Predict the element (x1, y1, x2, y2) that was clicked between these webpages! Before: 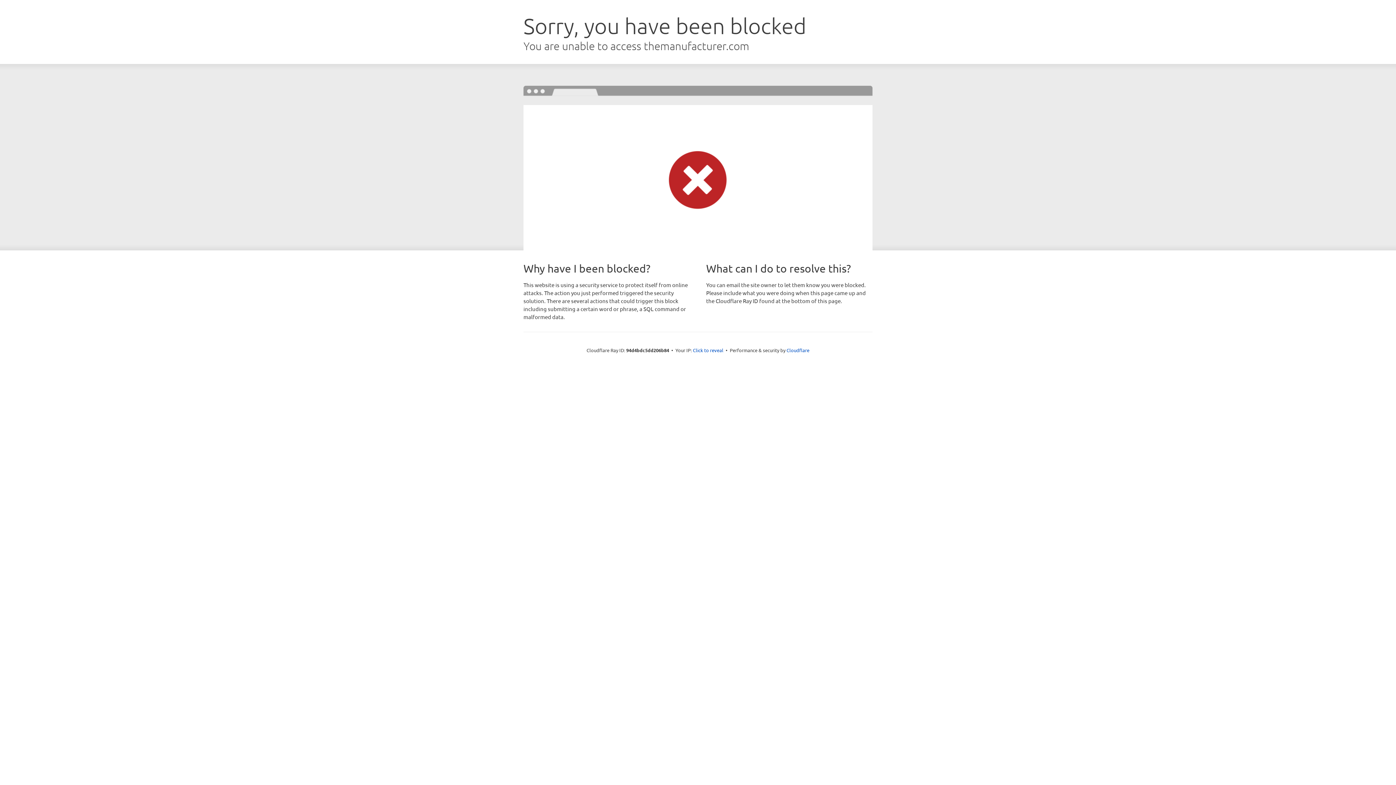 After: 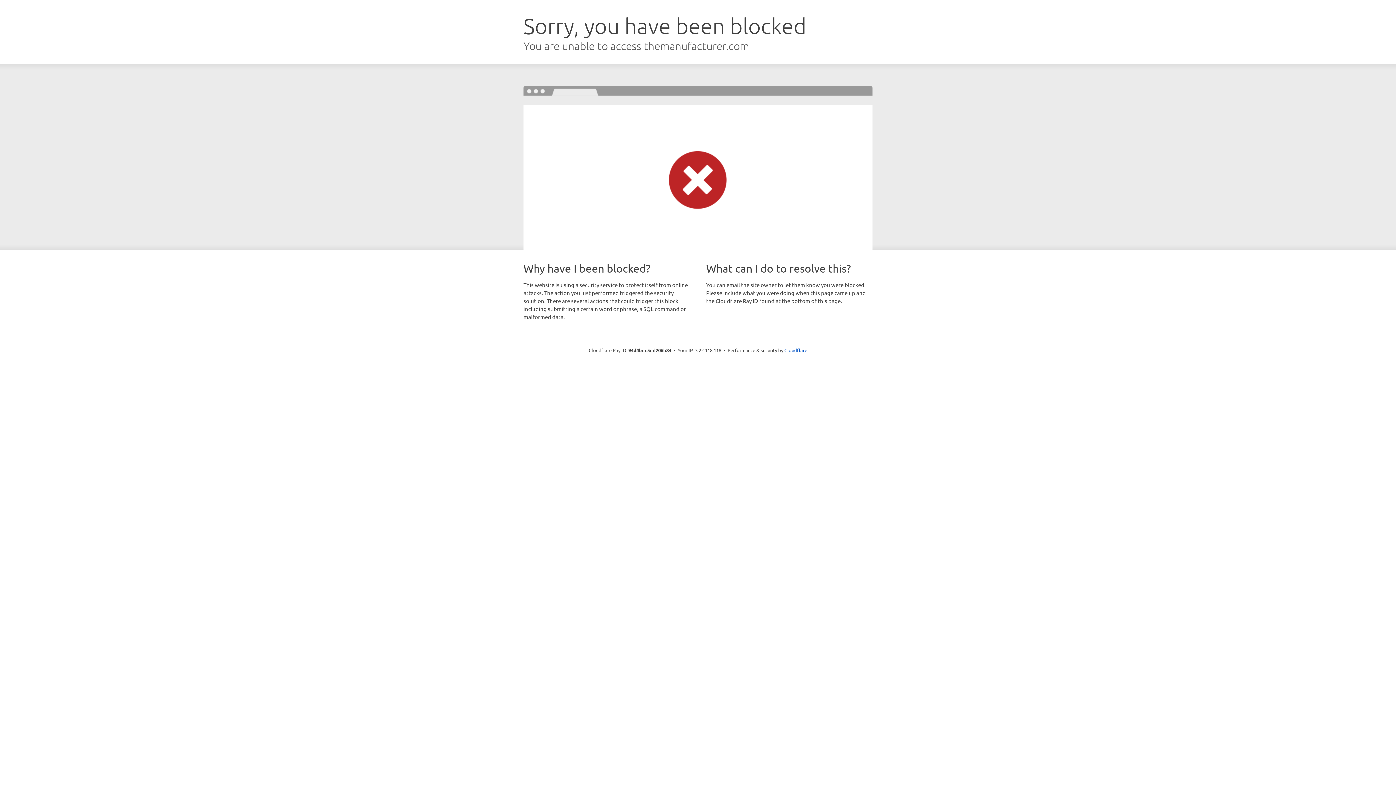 Action: label: Click to reveal bbox: (693, 346, 723, 353)